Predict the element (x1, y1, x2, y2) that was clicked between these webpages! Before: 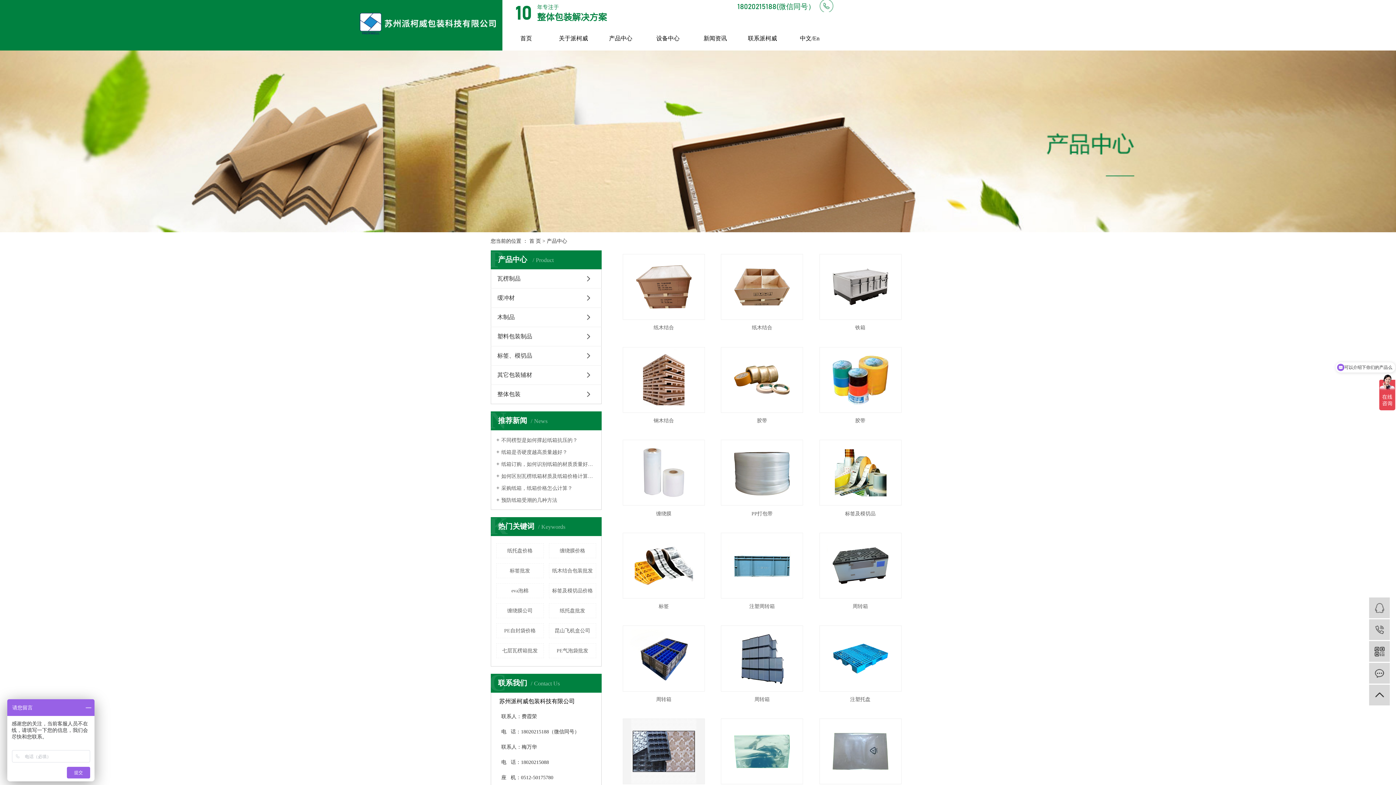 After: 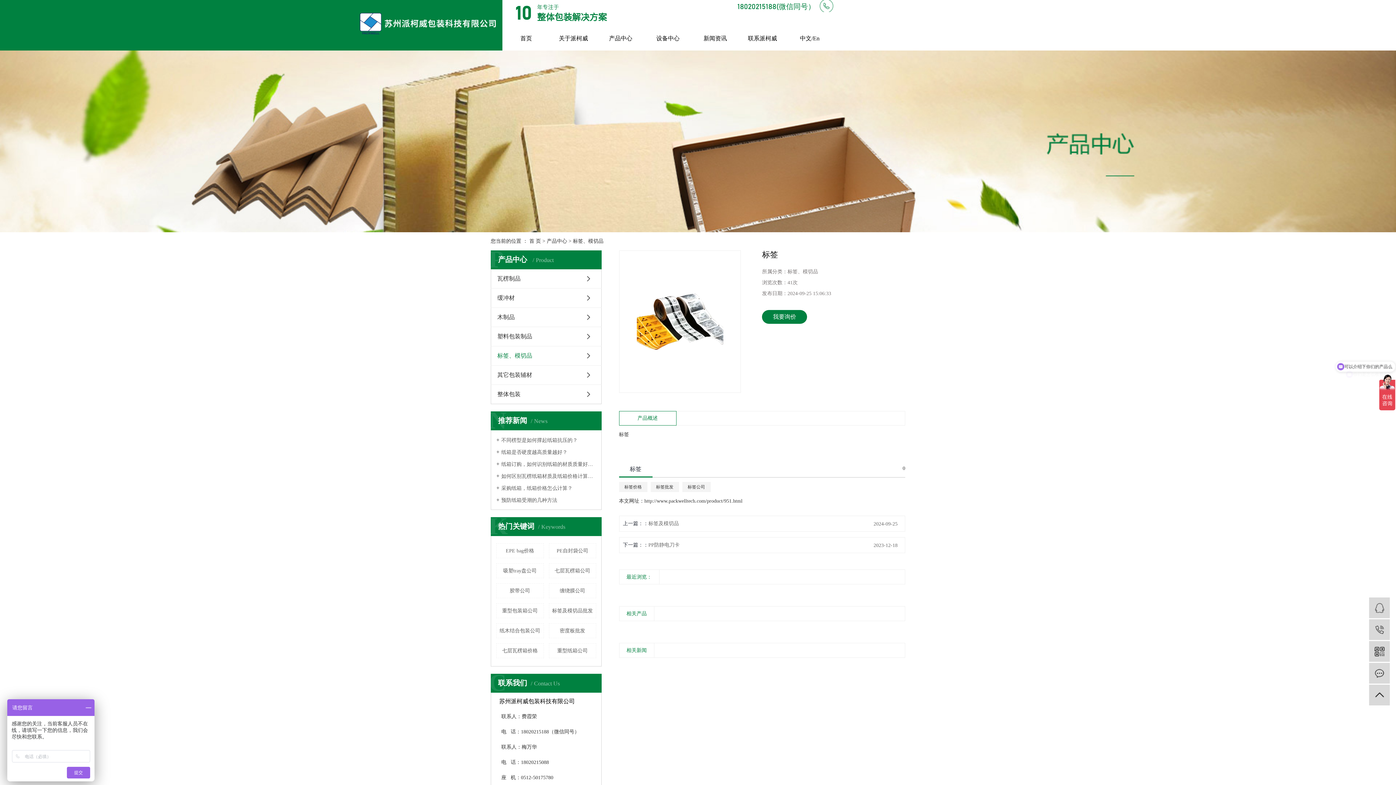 Action: bbox: (622, 598, 705, 615) label: 标签